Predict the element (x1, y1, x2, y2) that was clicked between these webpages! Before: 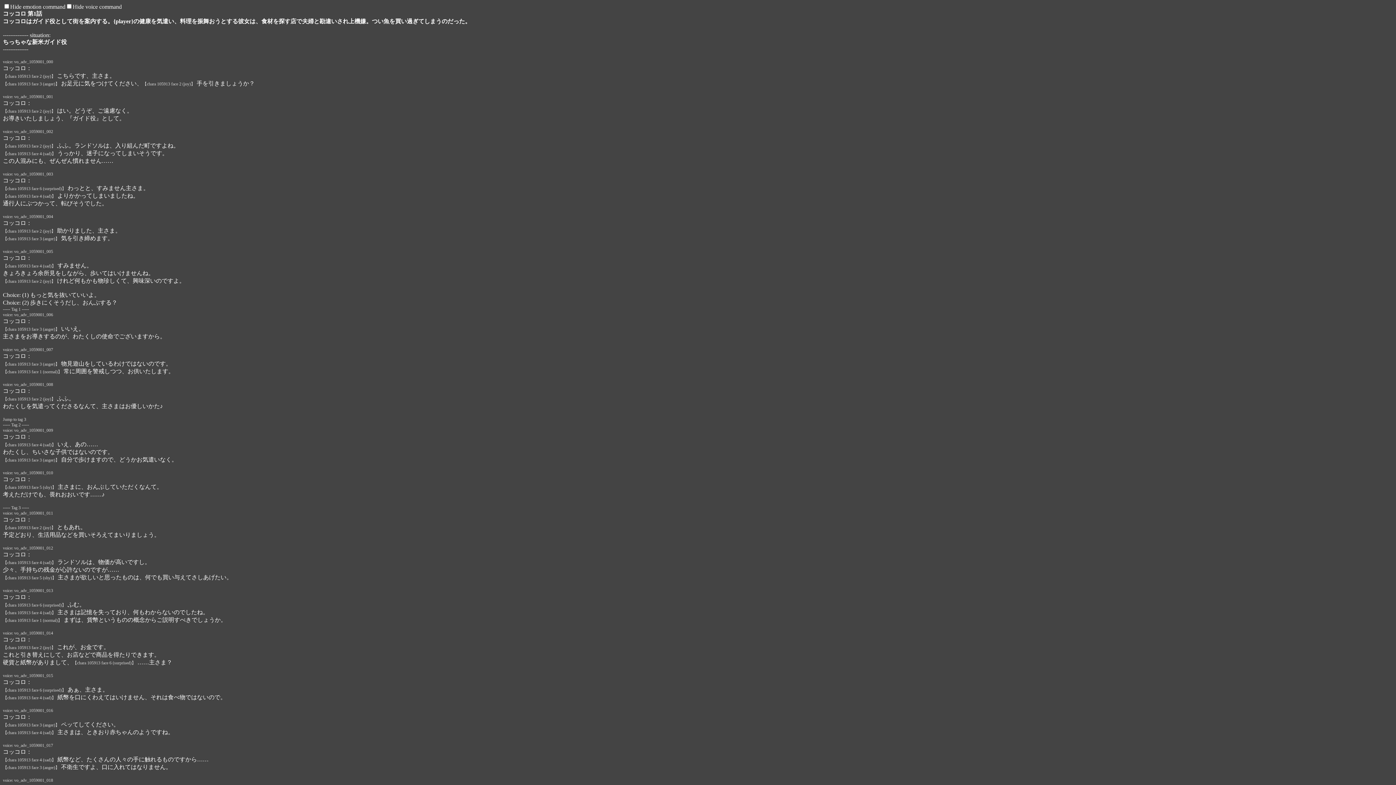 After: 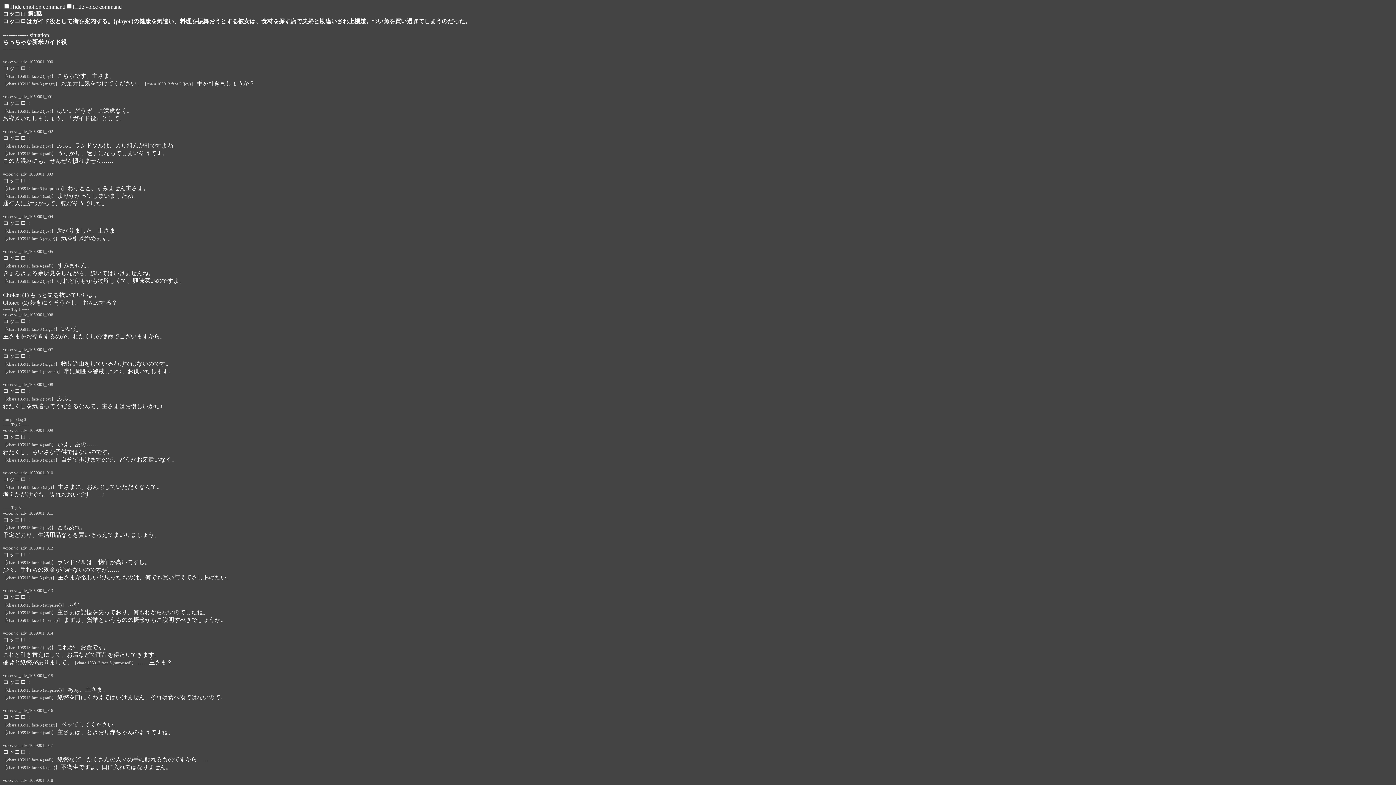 Action: bbox: (2, 192, 56, 198) label: 【chara 105913 face 4 (sad)】